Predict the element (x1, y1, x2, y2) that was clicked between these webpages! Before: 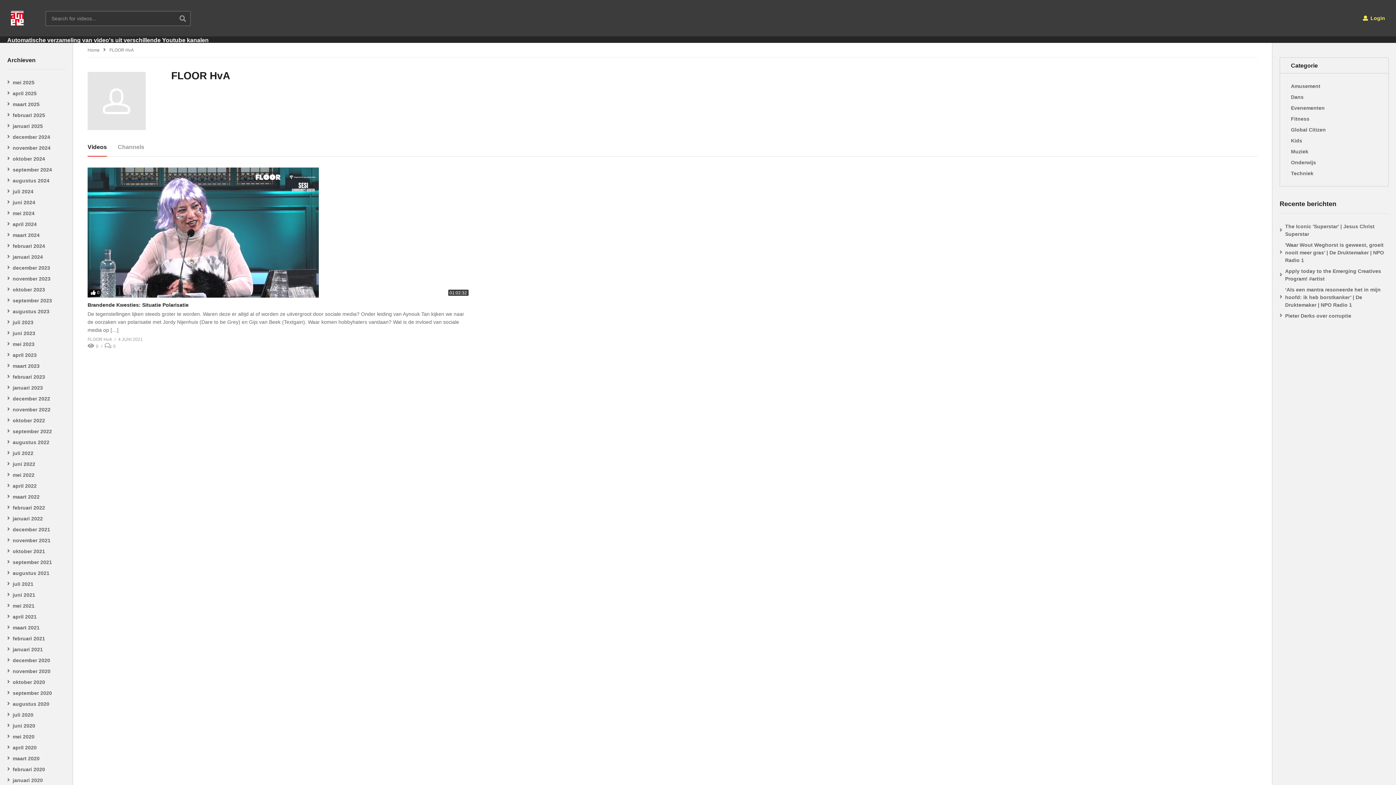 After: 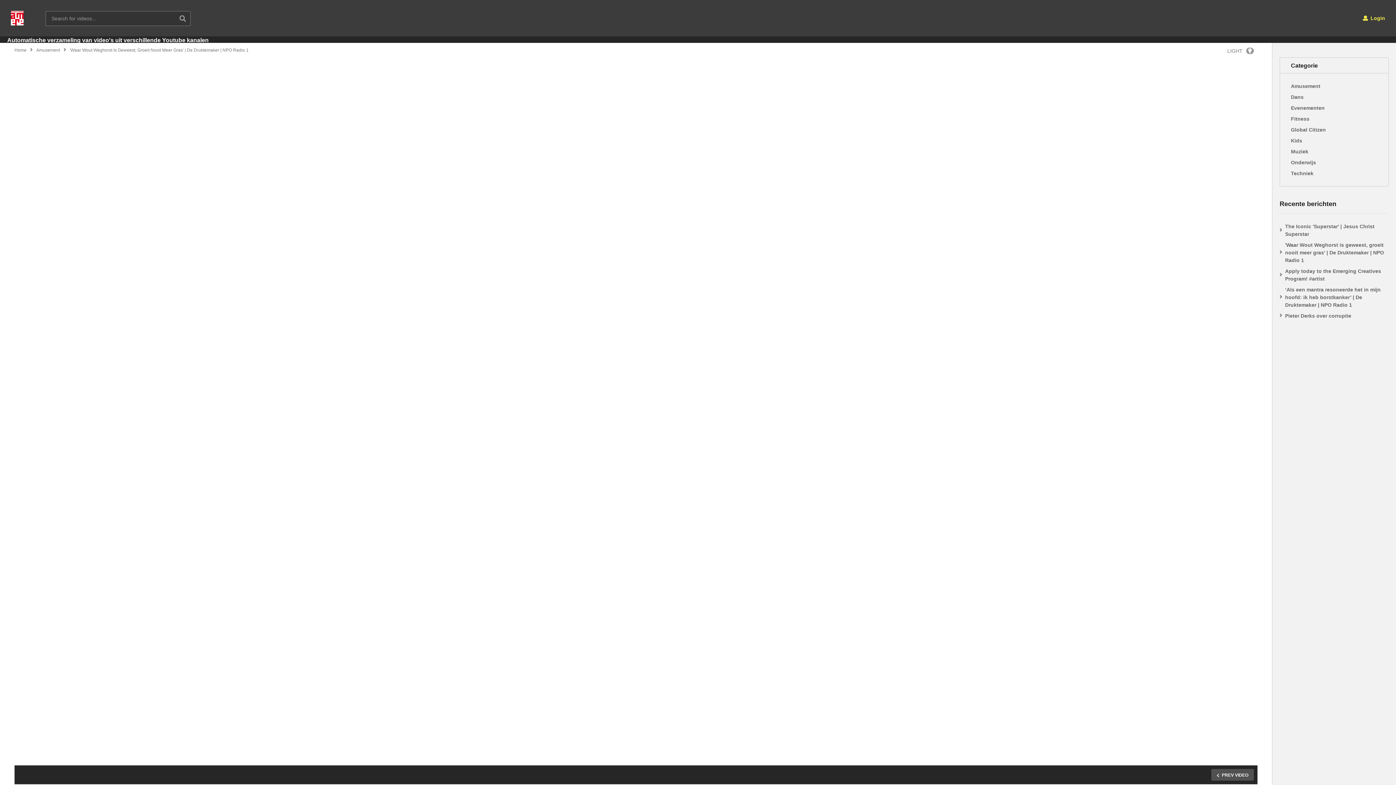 Action: bbox: (1280, 241, 1389, 264) label: 'Waar Wout Weghorst is geweest, groeit nooit meer gras' | De Druktemaker | NPO Radio 1